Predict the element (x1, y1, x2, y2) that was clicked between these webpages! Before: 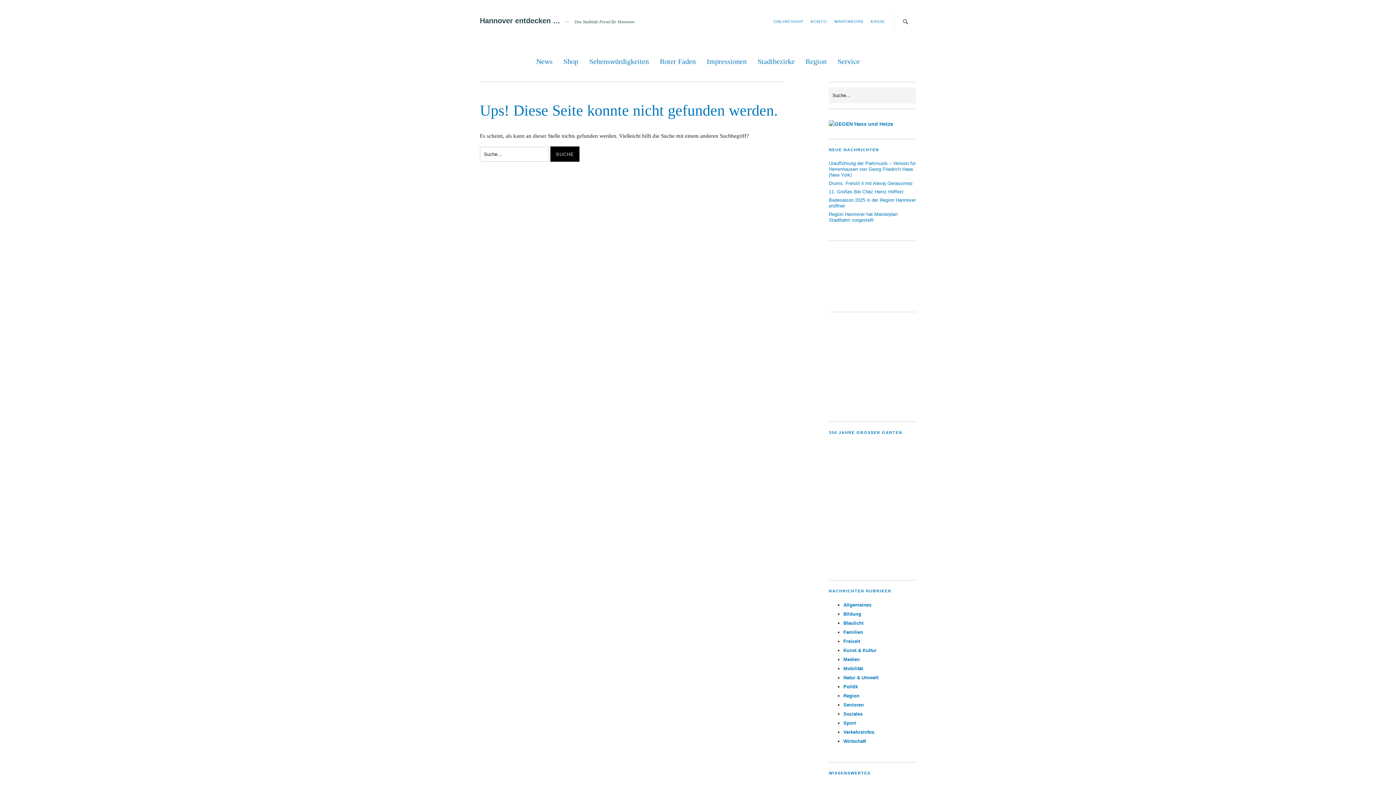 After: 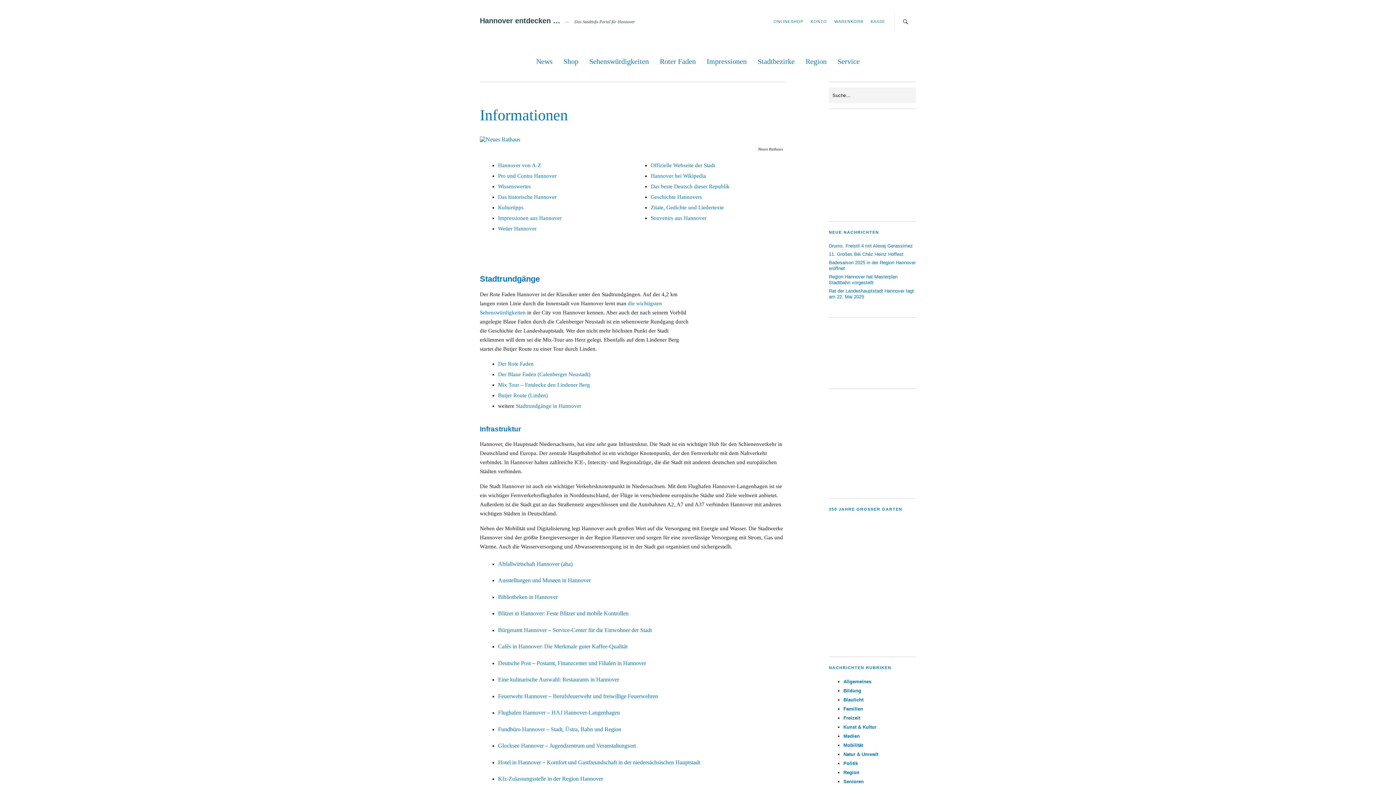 Action: bbox: (837, 52, 860, 66) label: Service